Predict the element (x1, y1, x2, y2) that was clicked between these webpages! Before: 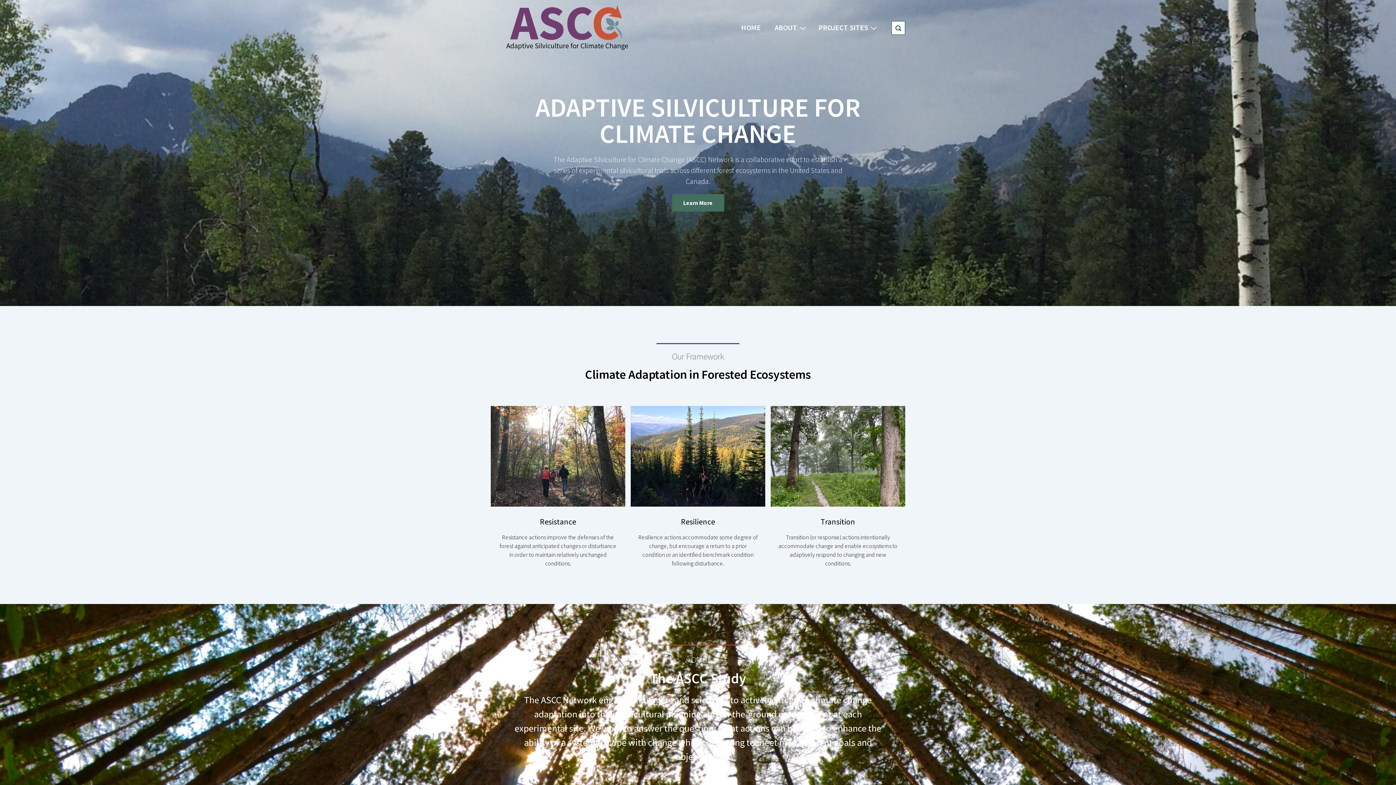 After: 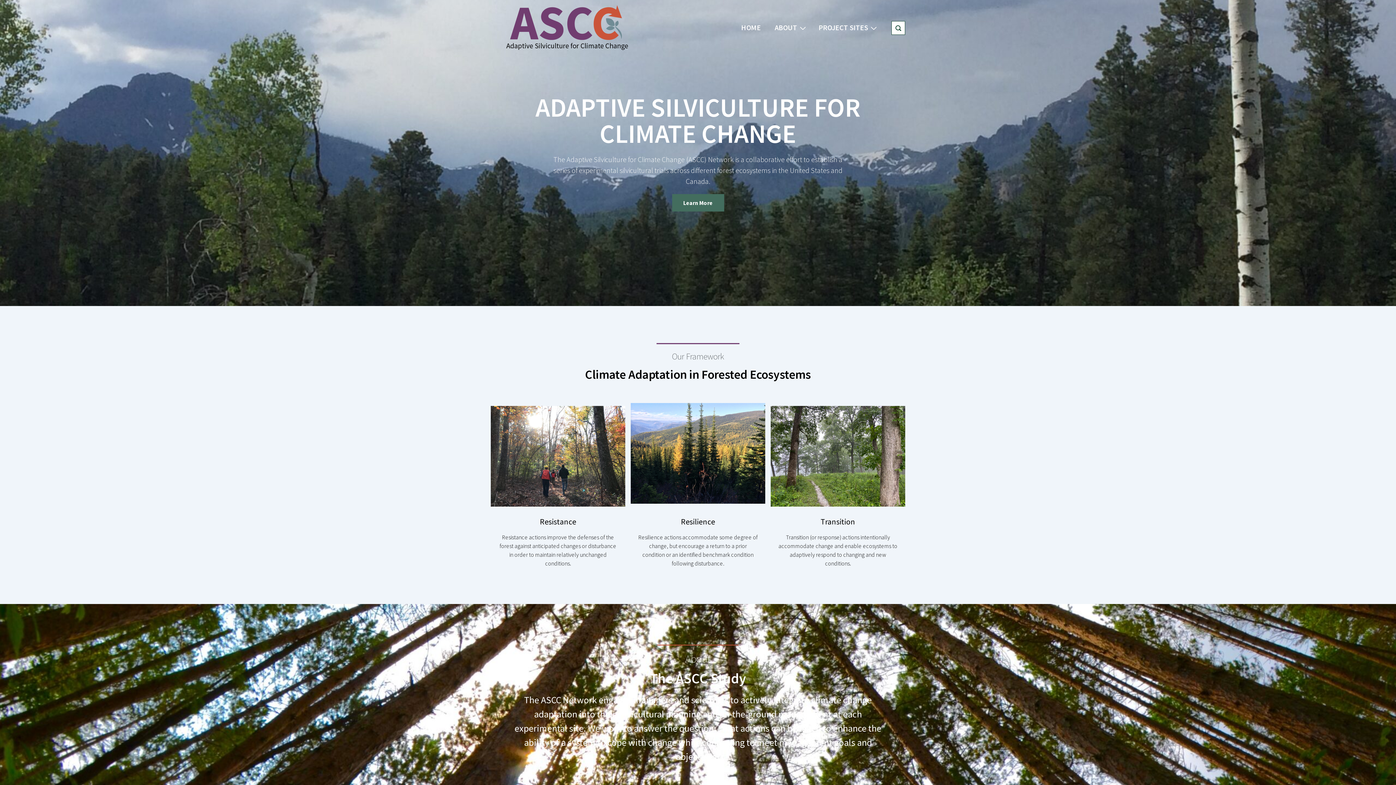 Action: bbox: (630, 406, 765, 506)